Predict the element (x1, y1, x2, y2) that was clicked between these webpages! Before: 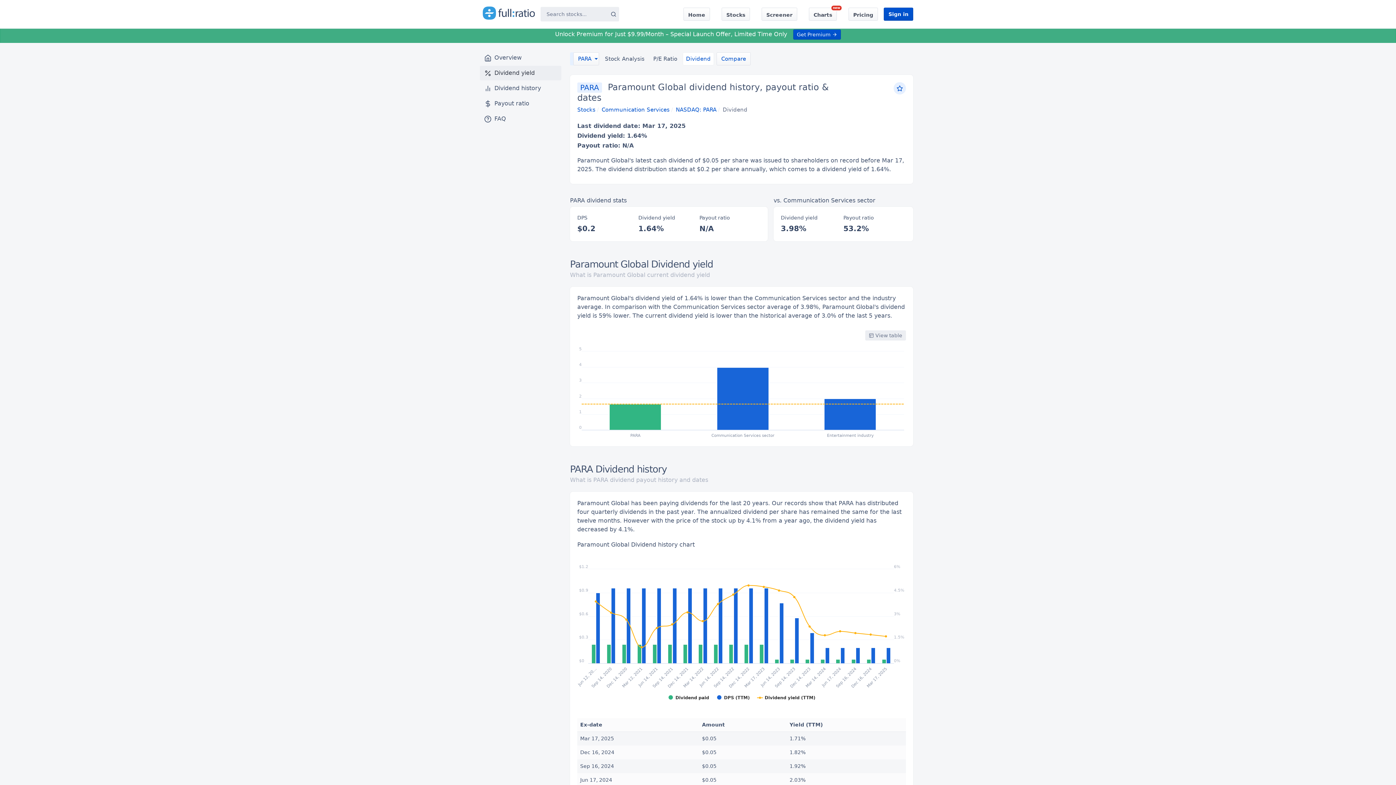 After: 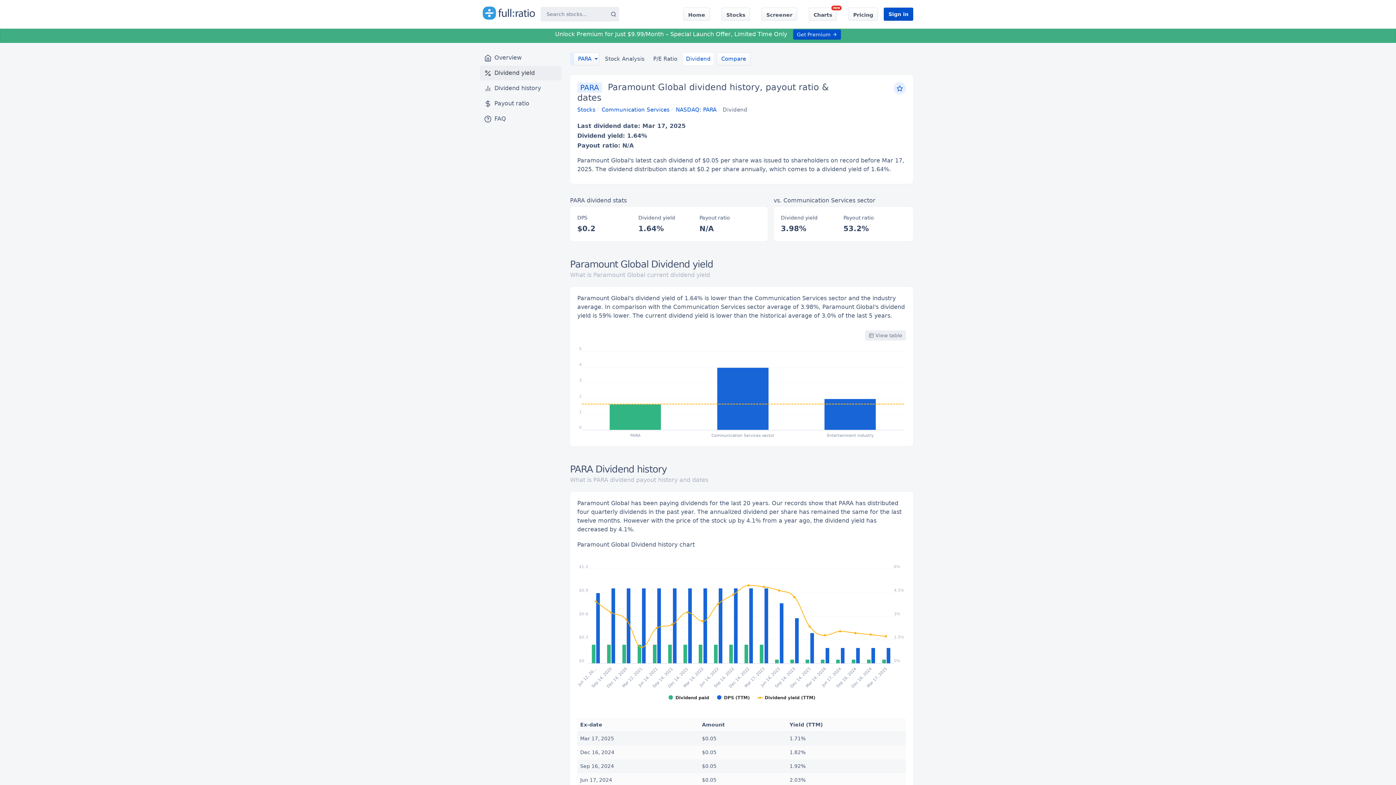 Action: bbox: (683, 52, 713, 65) label: Dividend